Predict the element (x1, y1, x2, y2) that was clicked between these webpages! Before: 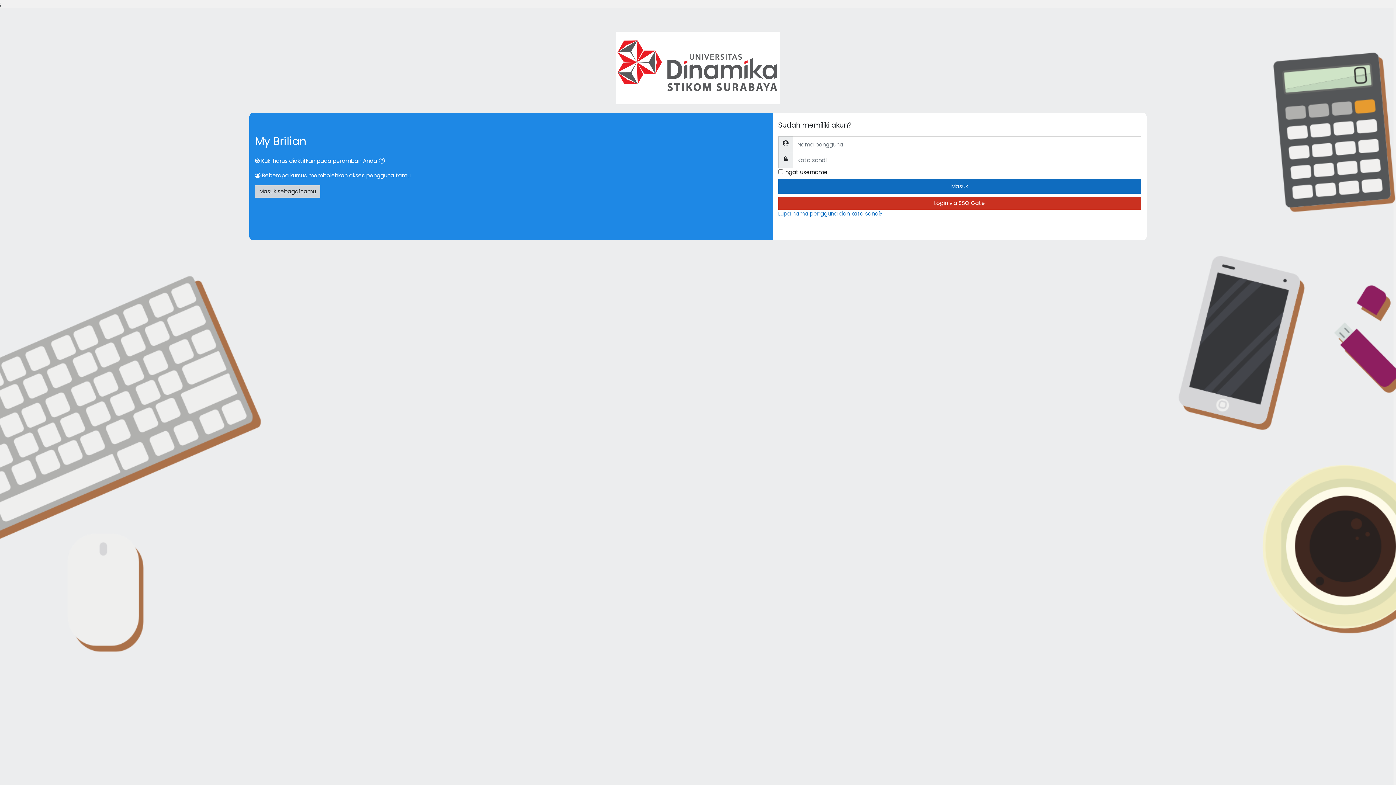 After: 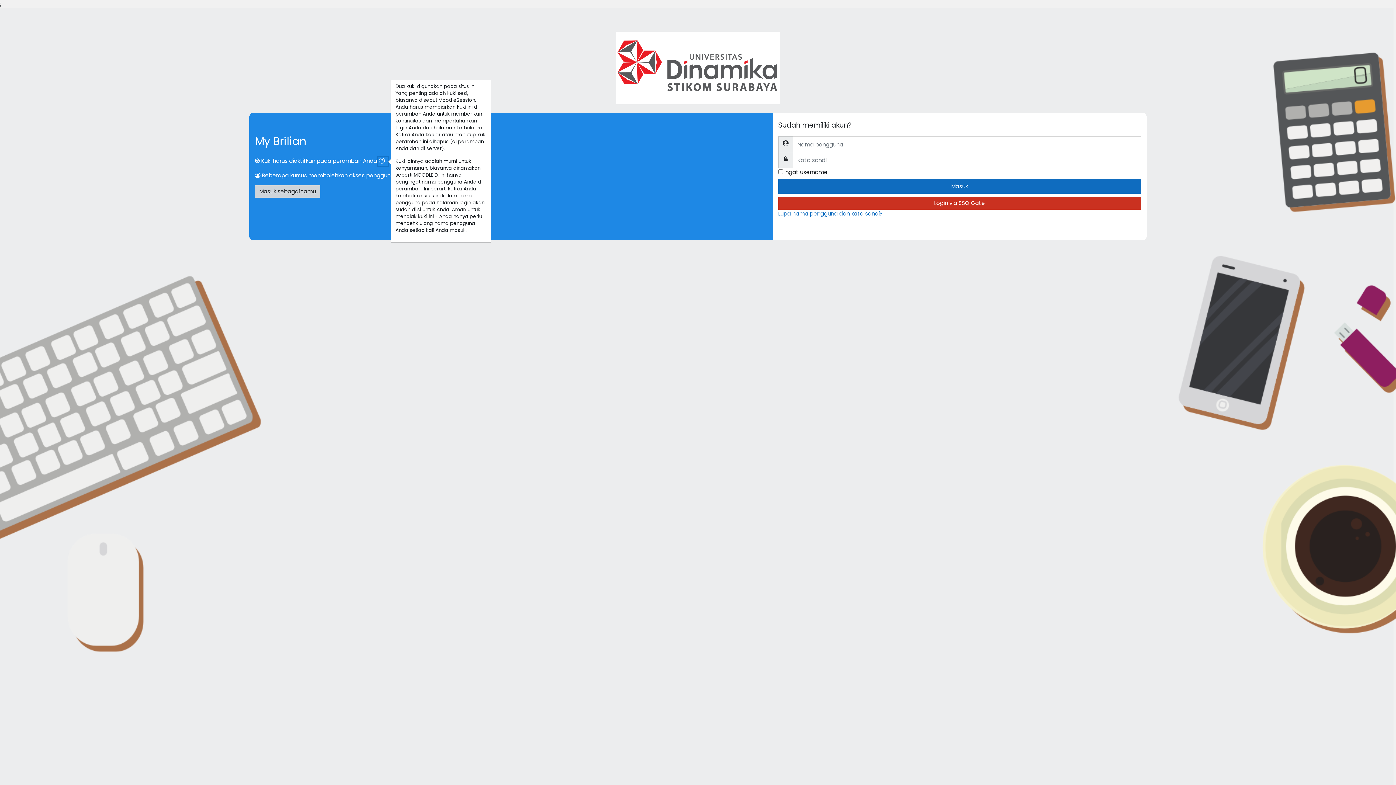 Action: bbox: (378, 157, 388, 165)